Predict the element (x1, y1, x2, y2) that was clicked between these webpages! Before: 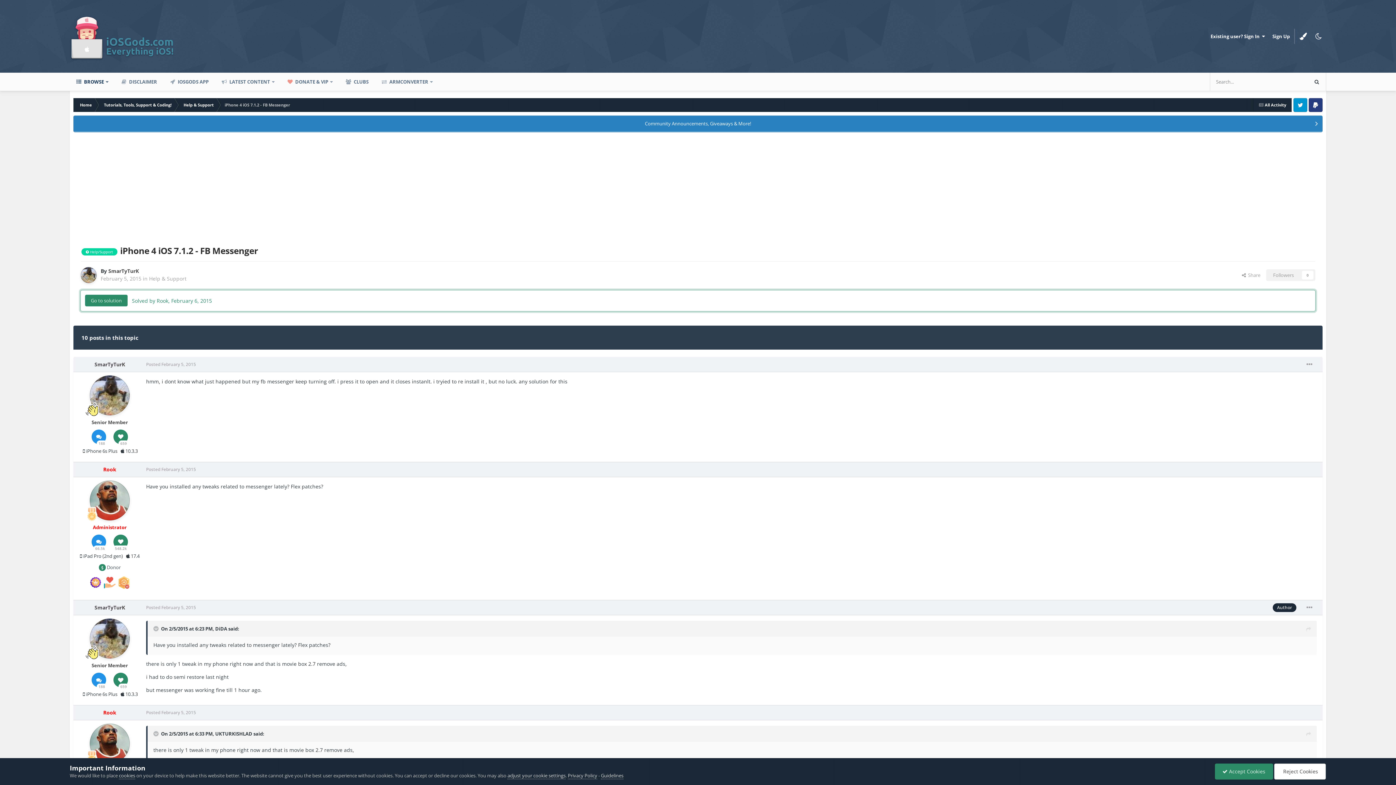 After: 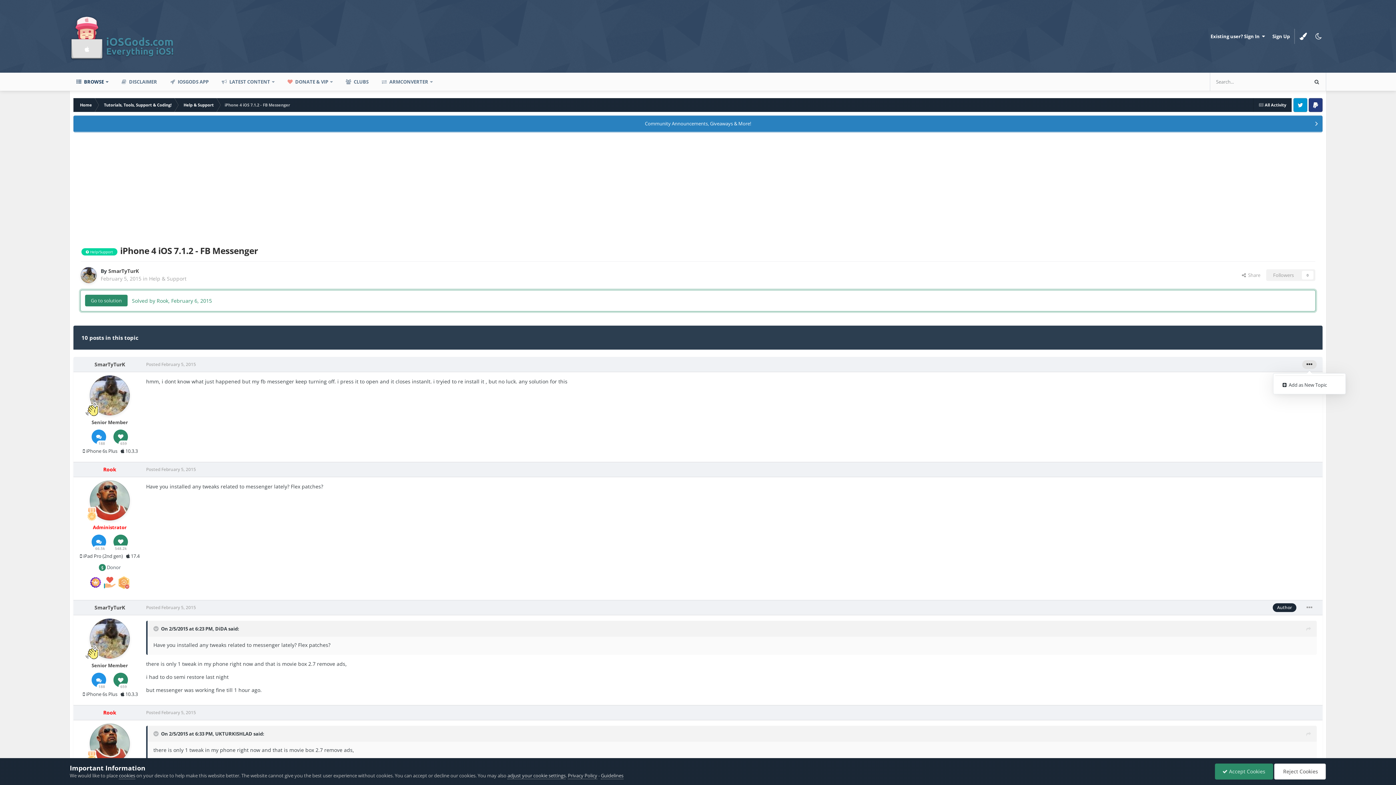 Action: bbox: (1302, 360, 1317, 368)